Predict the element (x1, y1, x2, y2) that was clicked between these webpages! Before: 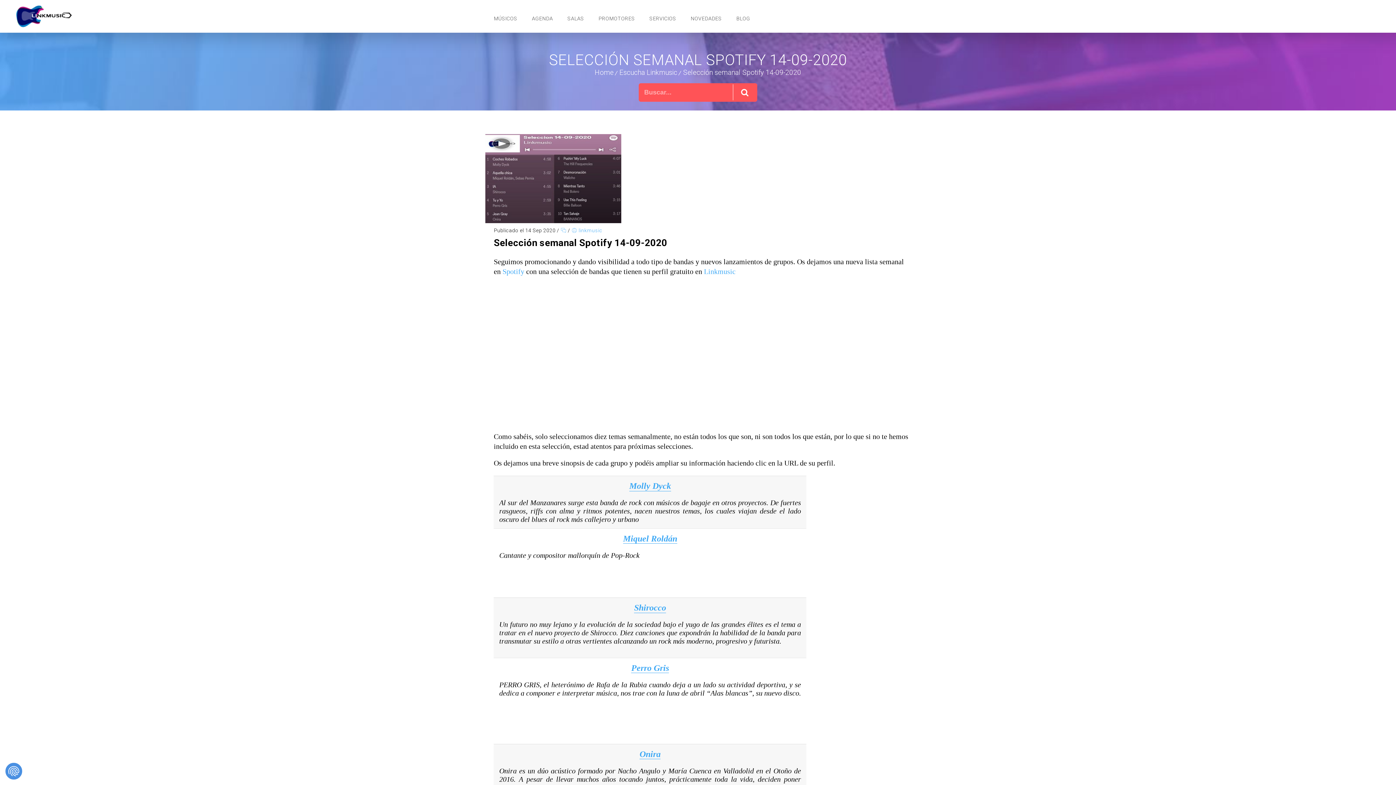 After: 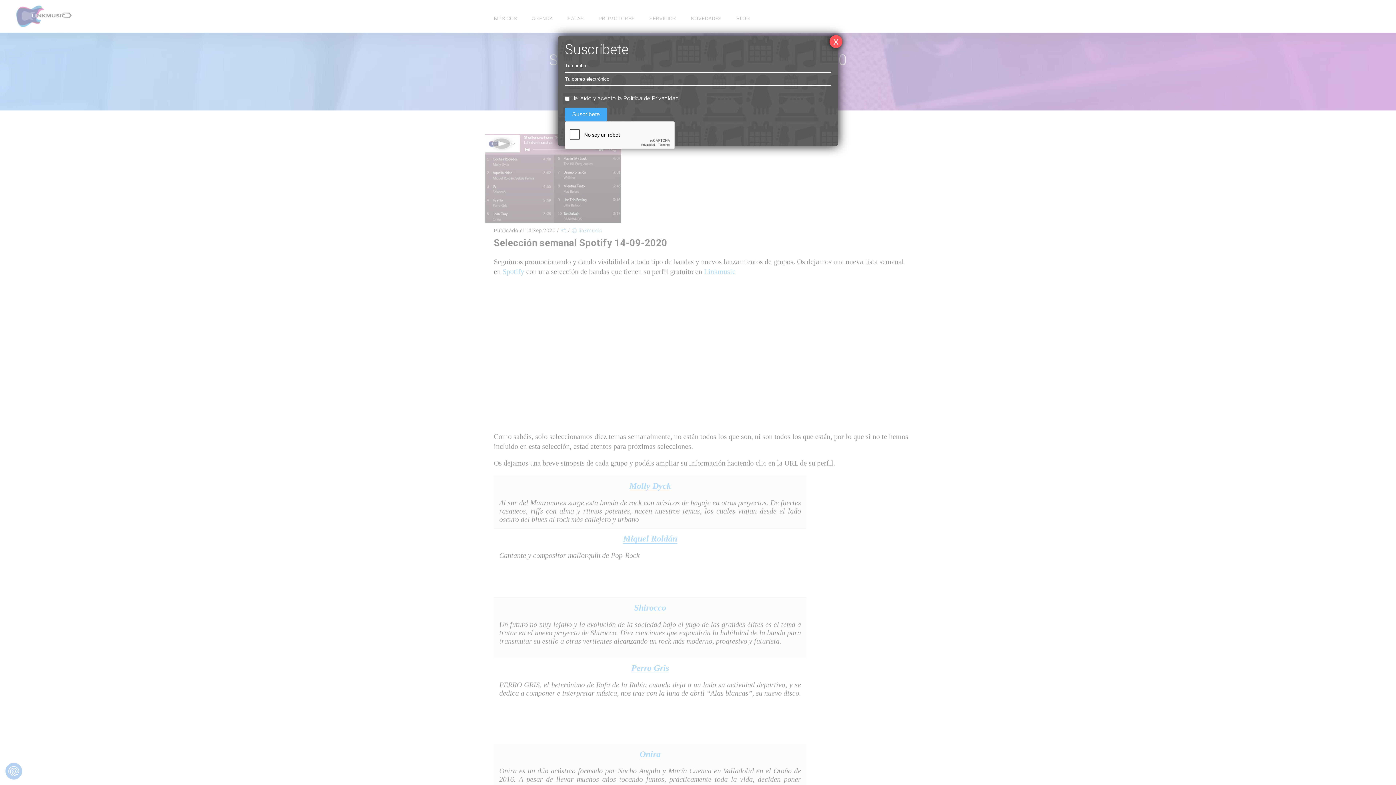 Action: label: Perro Gris bbox: (631, 663, 669, 673)